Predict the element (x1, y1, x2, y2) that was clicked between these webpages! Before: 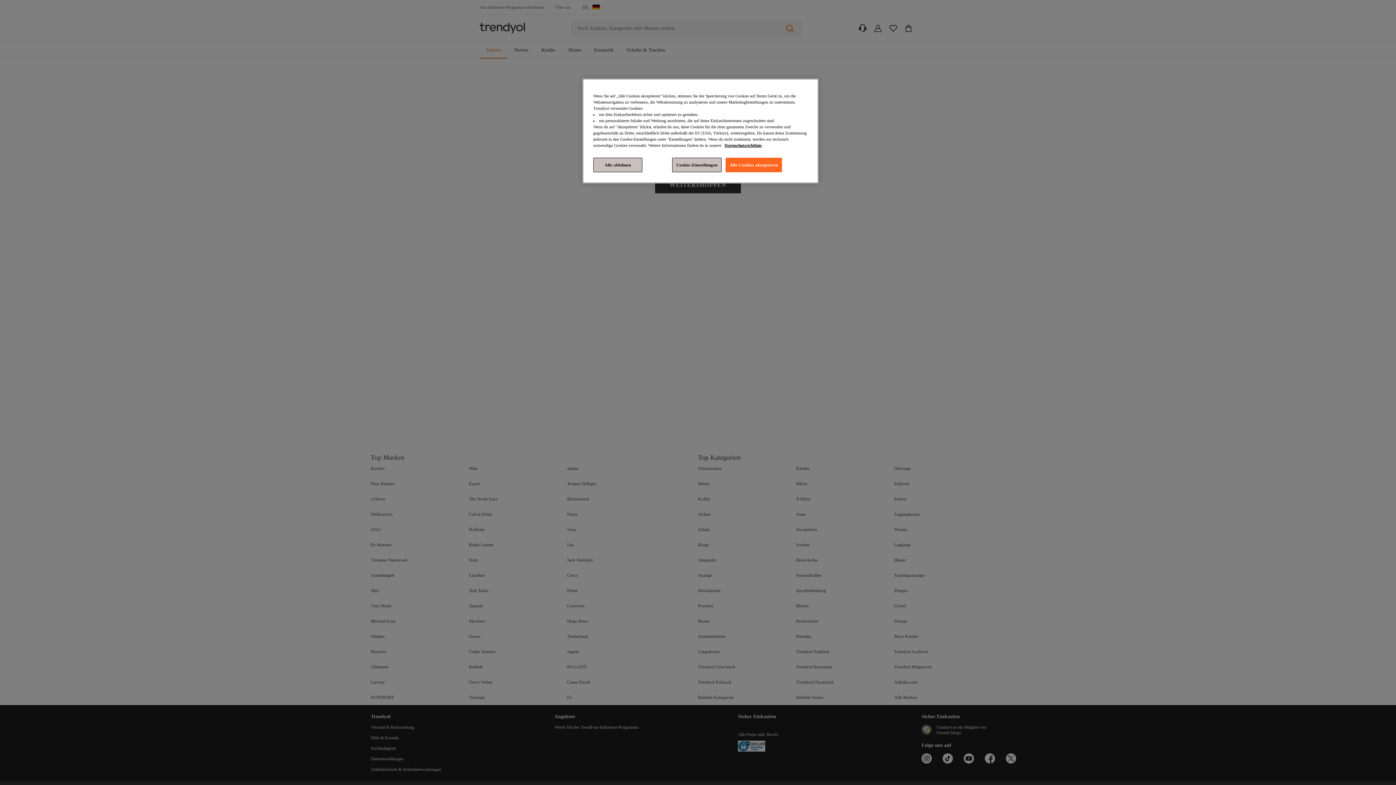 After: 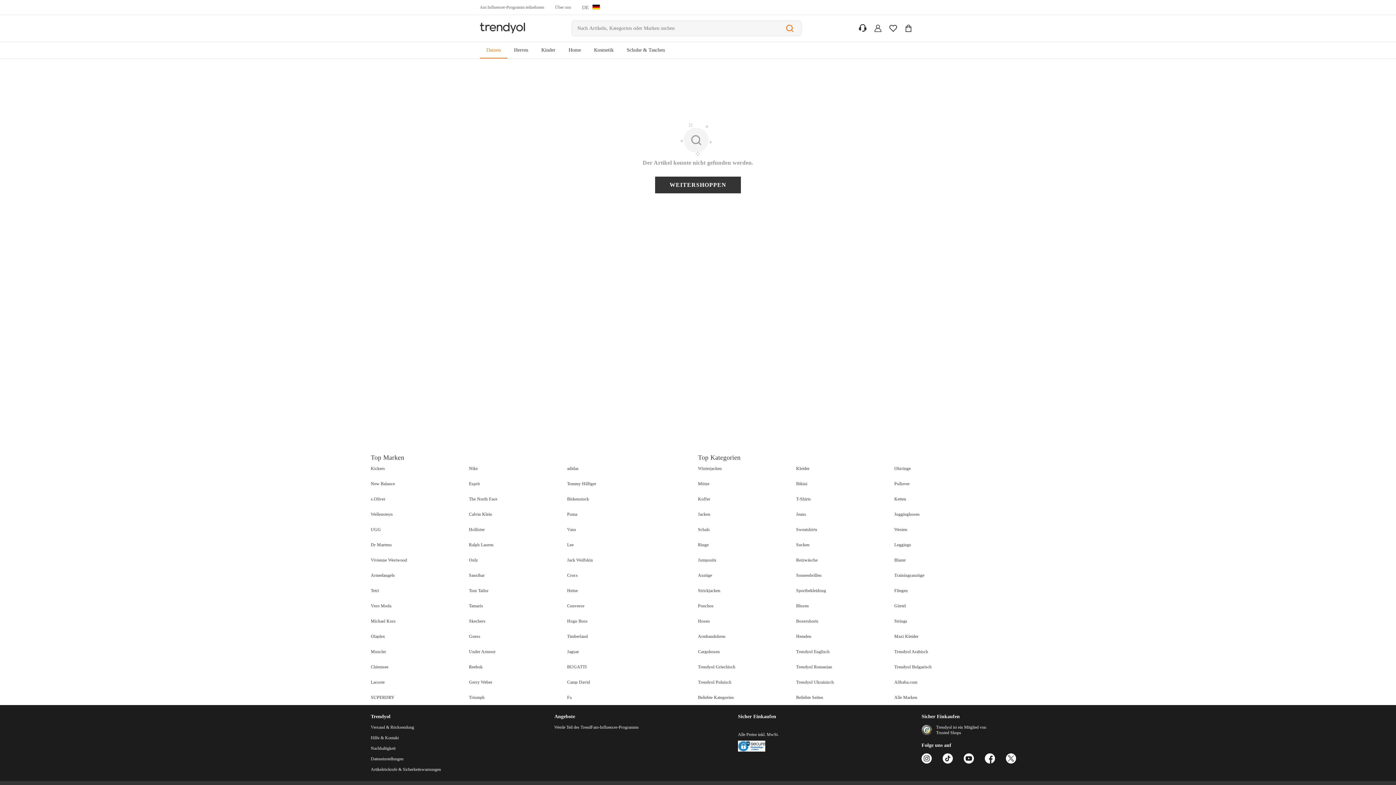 Action: label: Alle Cookies akzeptieren bbox: (725, 157, 782, 172)